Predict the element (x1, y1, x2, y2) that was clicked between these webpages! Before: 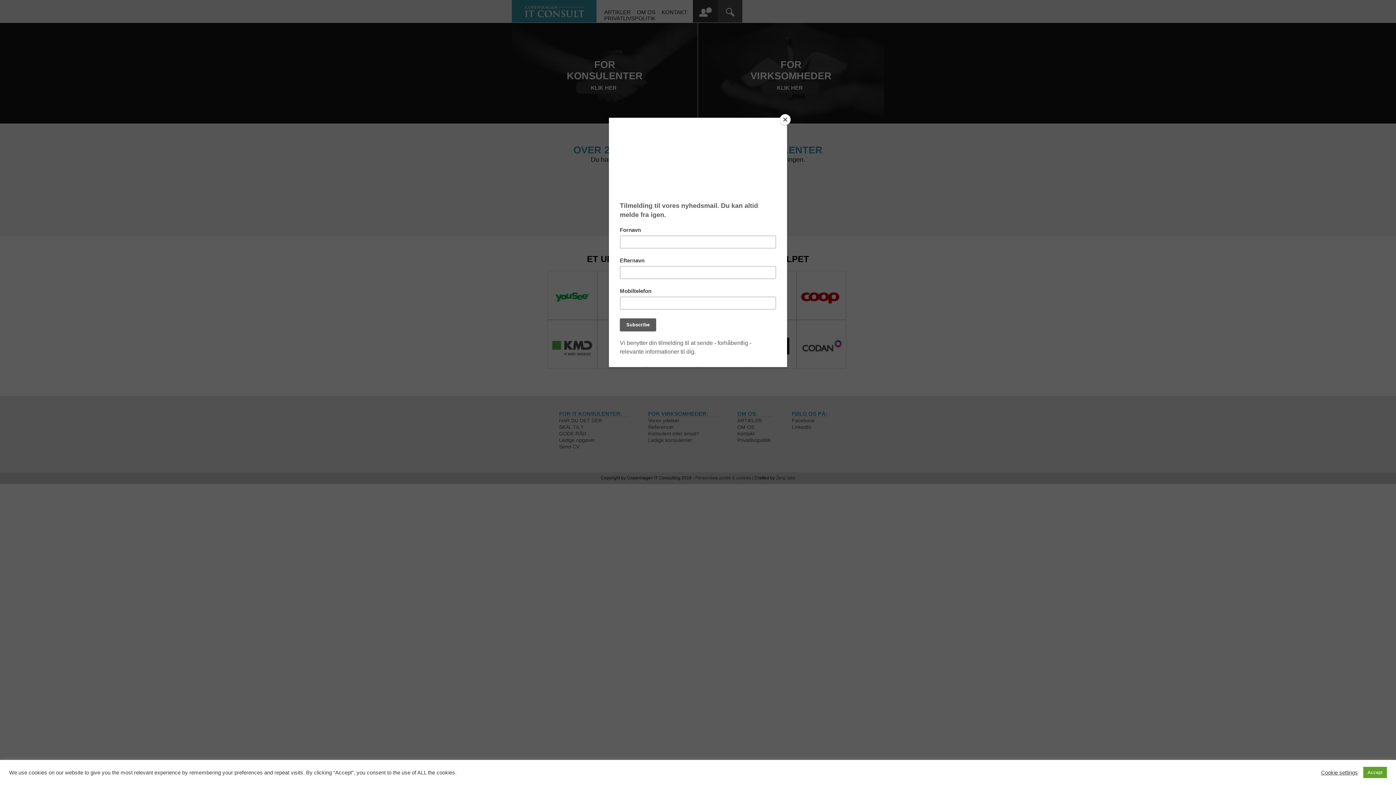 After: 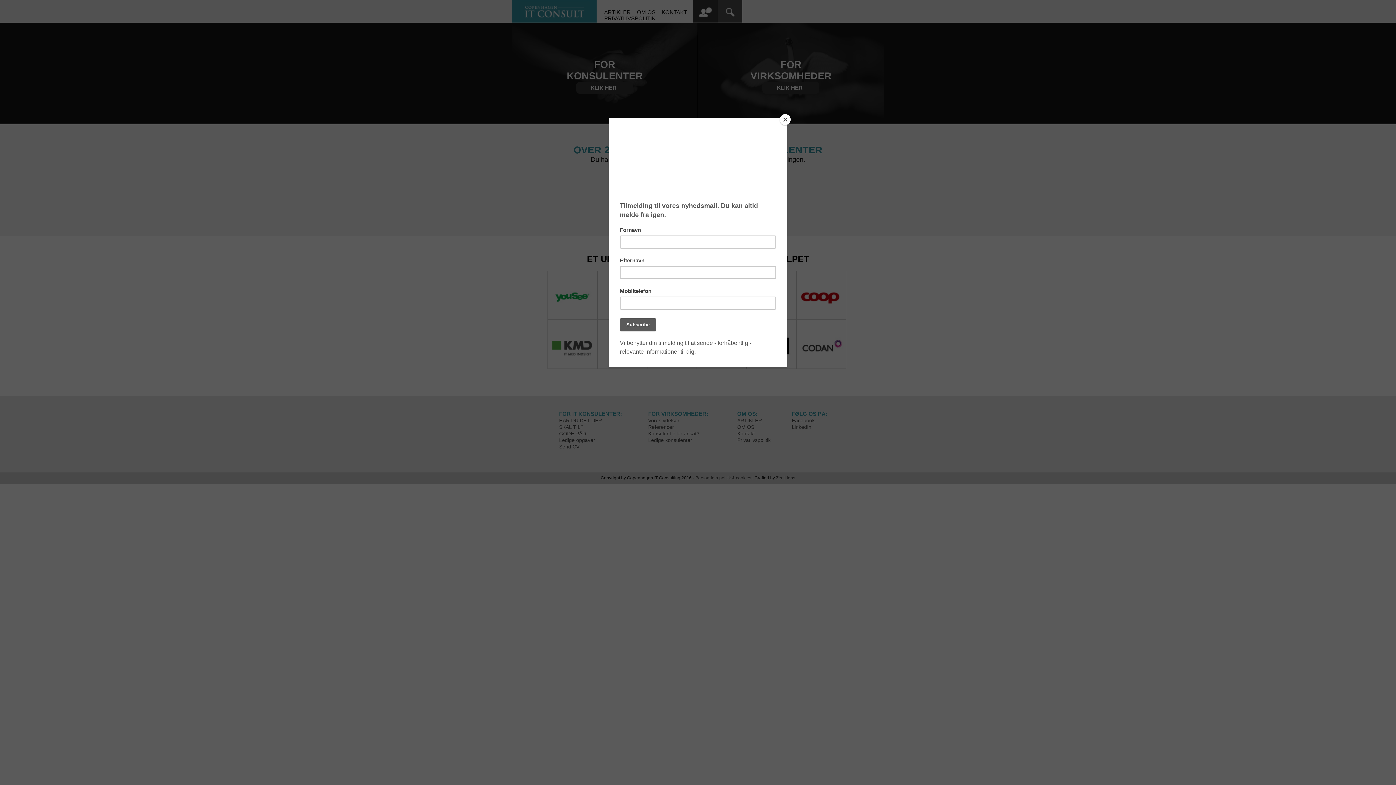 Action: bbox: (1363, 767, 1387, 778) label: Accept